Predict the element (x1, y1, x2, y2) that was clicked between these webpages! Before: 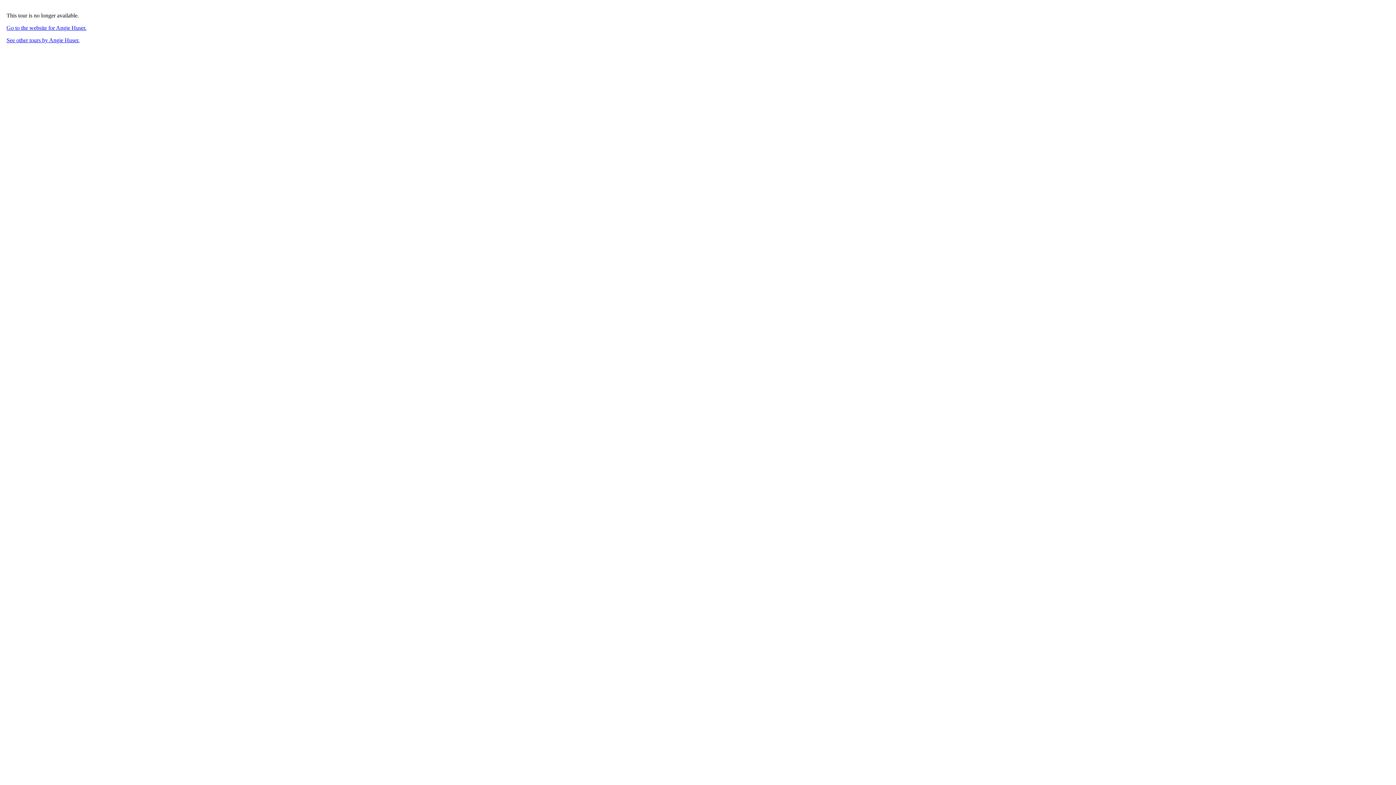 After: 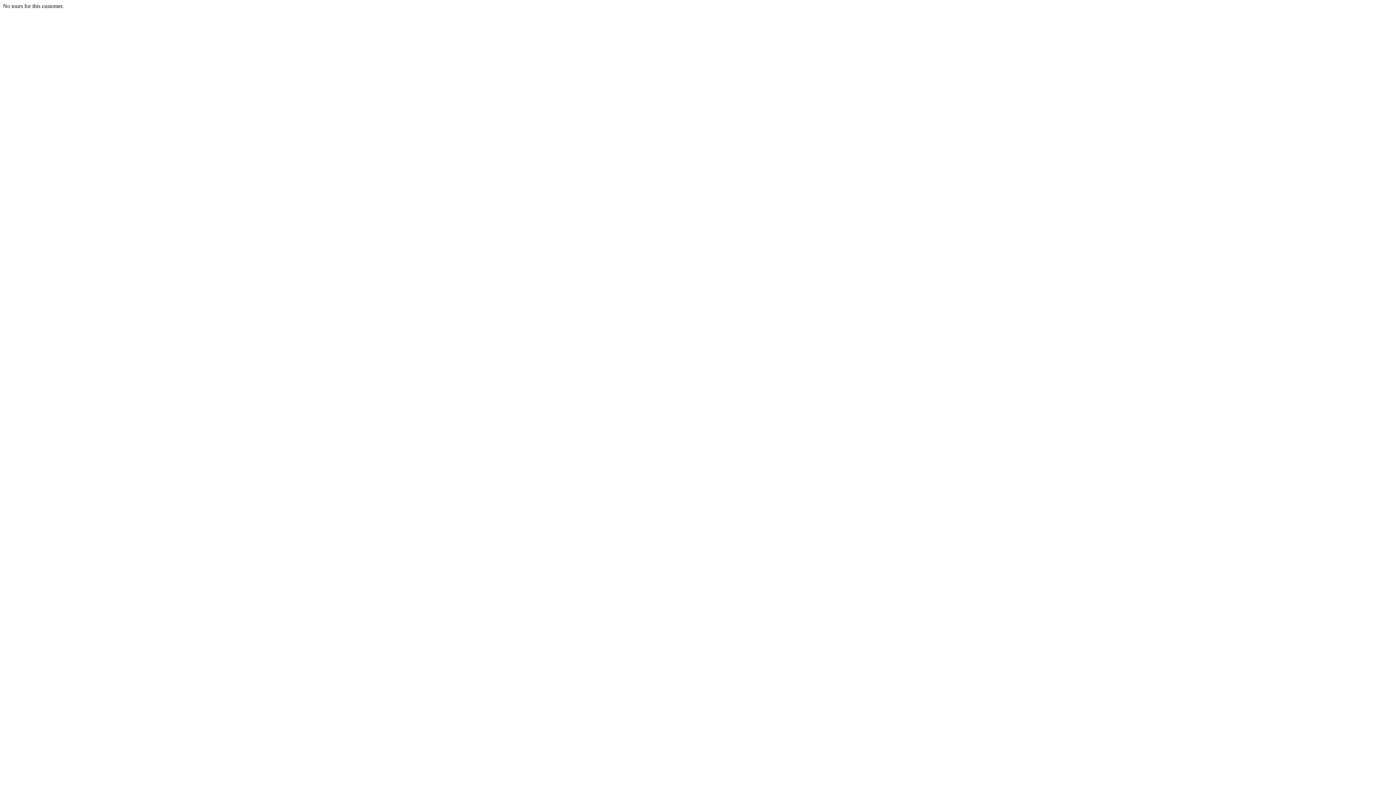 Action: label: See other tours by Angie Huser. bbox: (6, 37, 79, 43)